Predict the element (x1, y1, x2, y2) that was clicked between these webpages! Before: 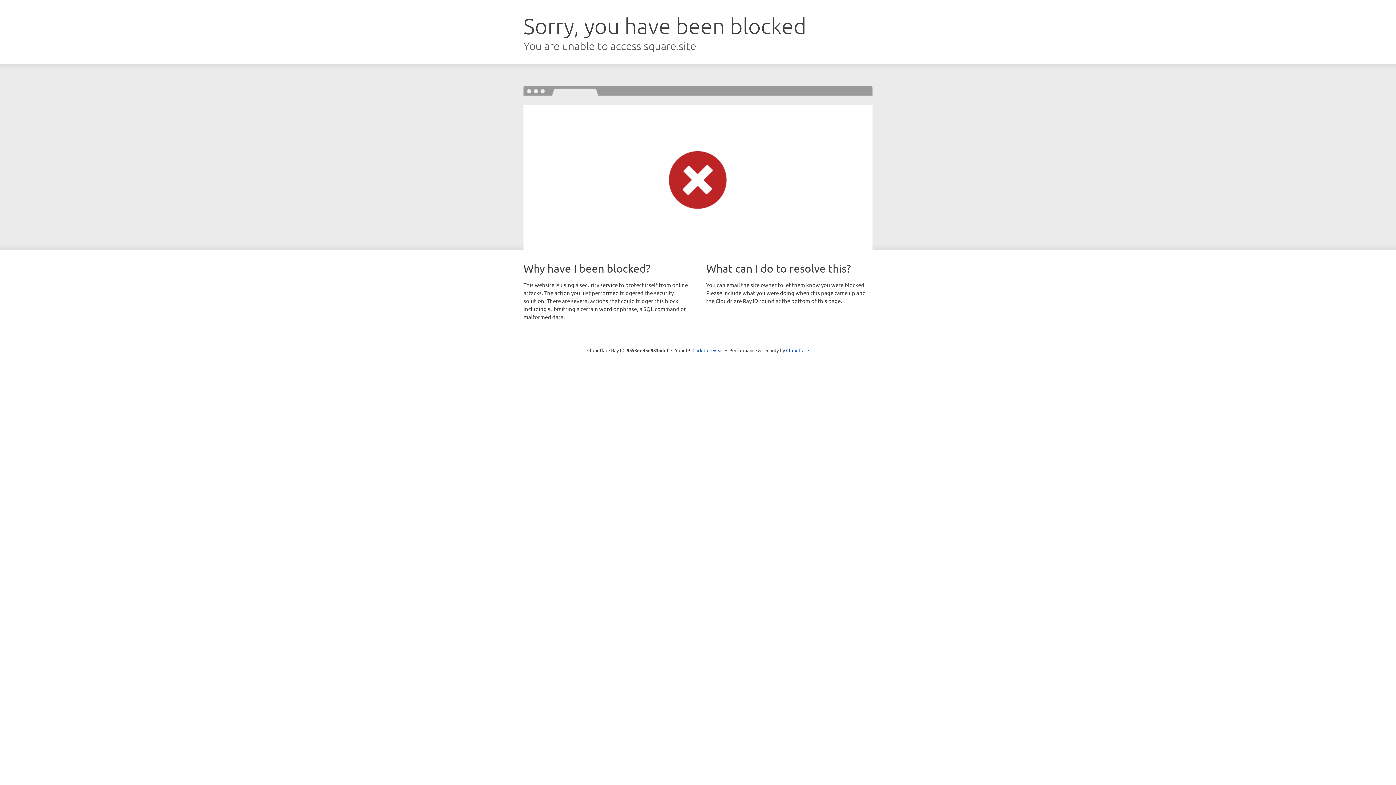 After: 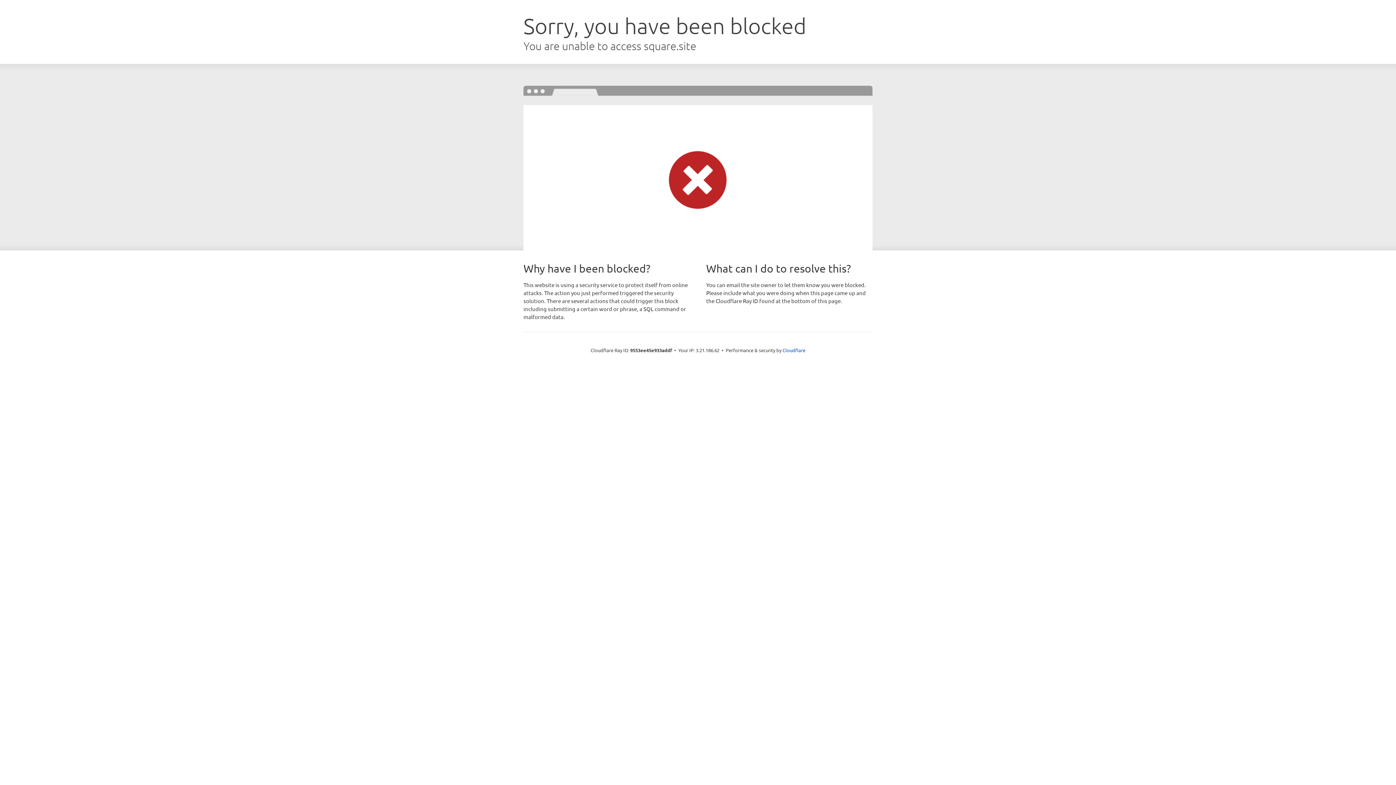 Action: bbox: (692, 346, 723, 353) label: Click to reveal